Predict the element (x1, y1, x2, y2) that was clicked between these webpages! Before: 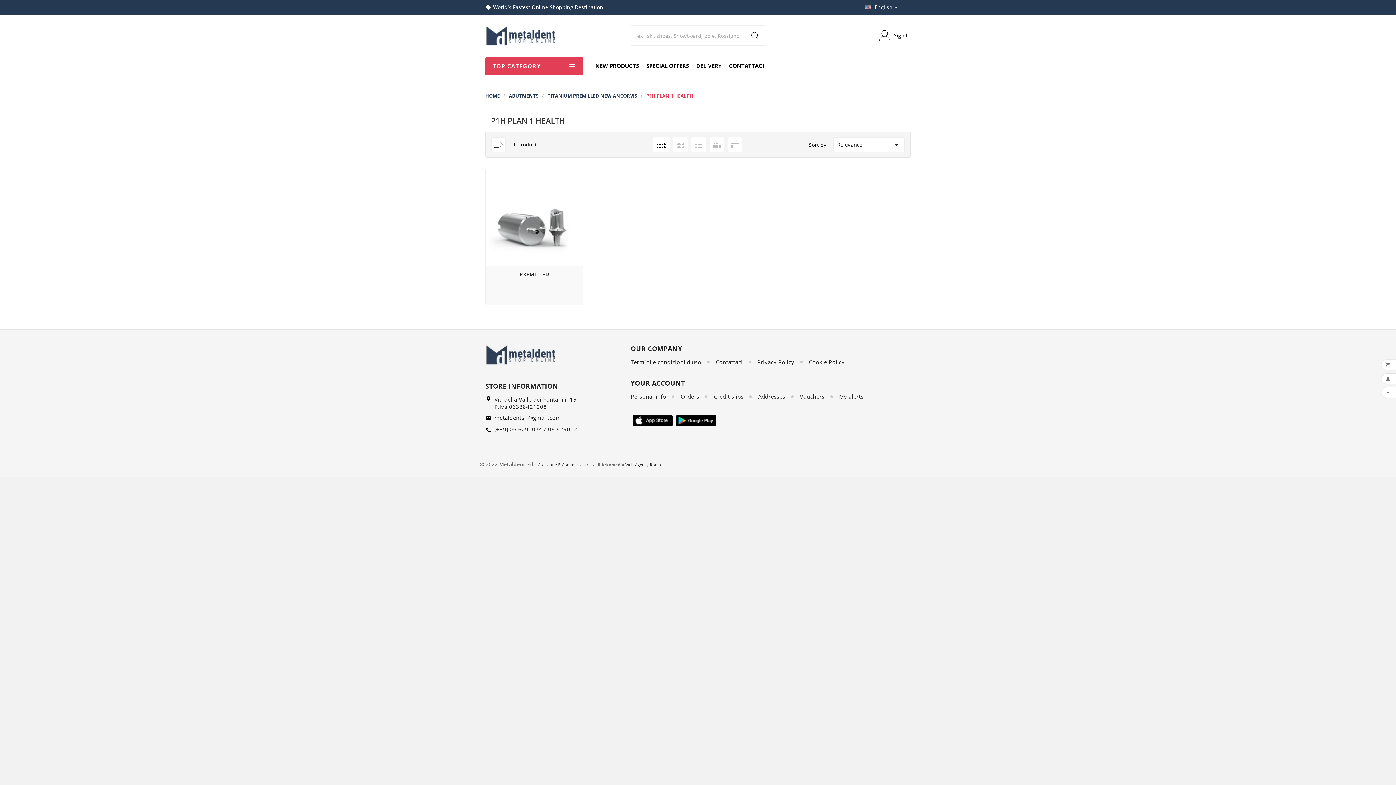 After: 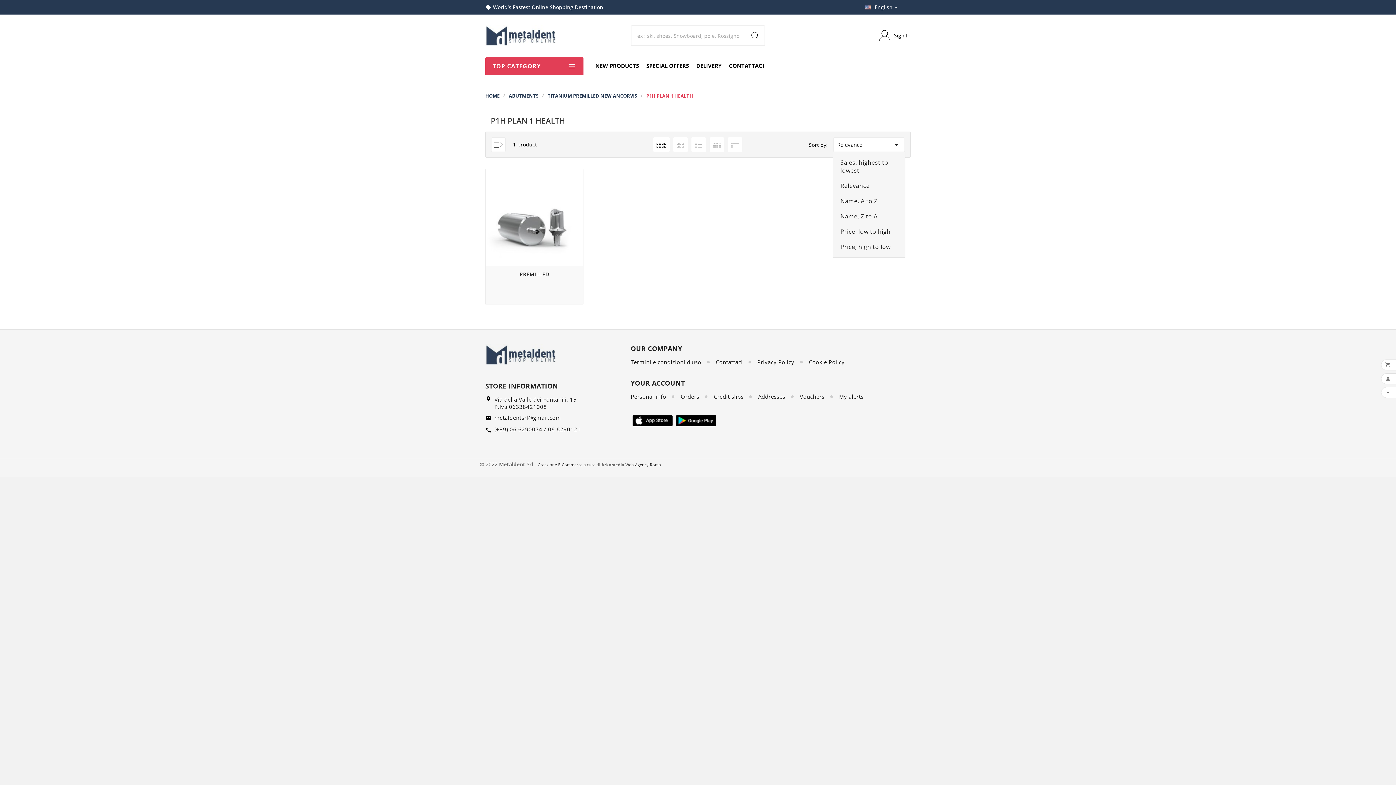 Action: label: Relevance
 bbox: (833, 137, 905, 152)